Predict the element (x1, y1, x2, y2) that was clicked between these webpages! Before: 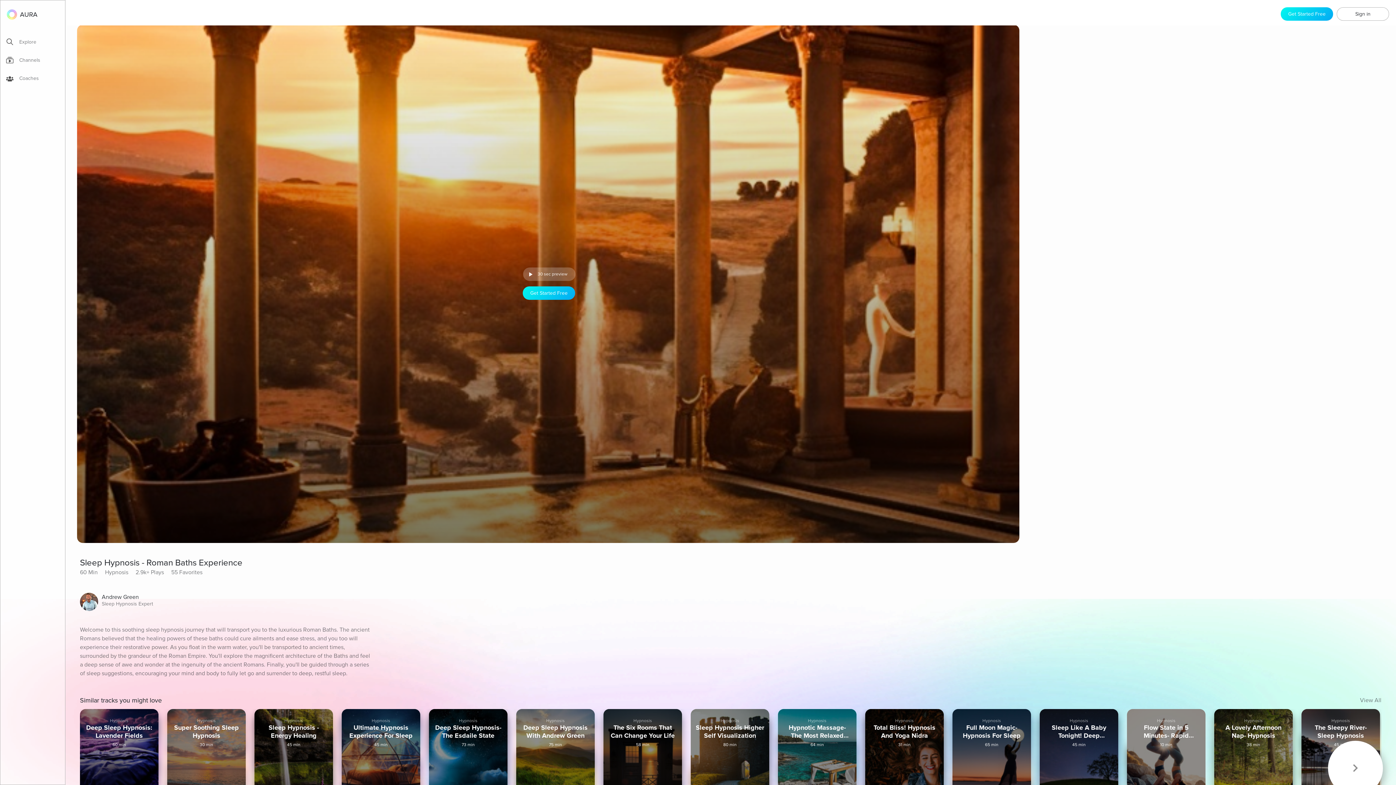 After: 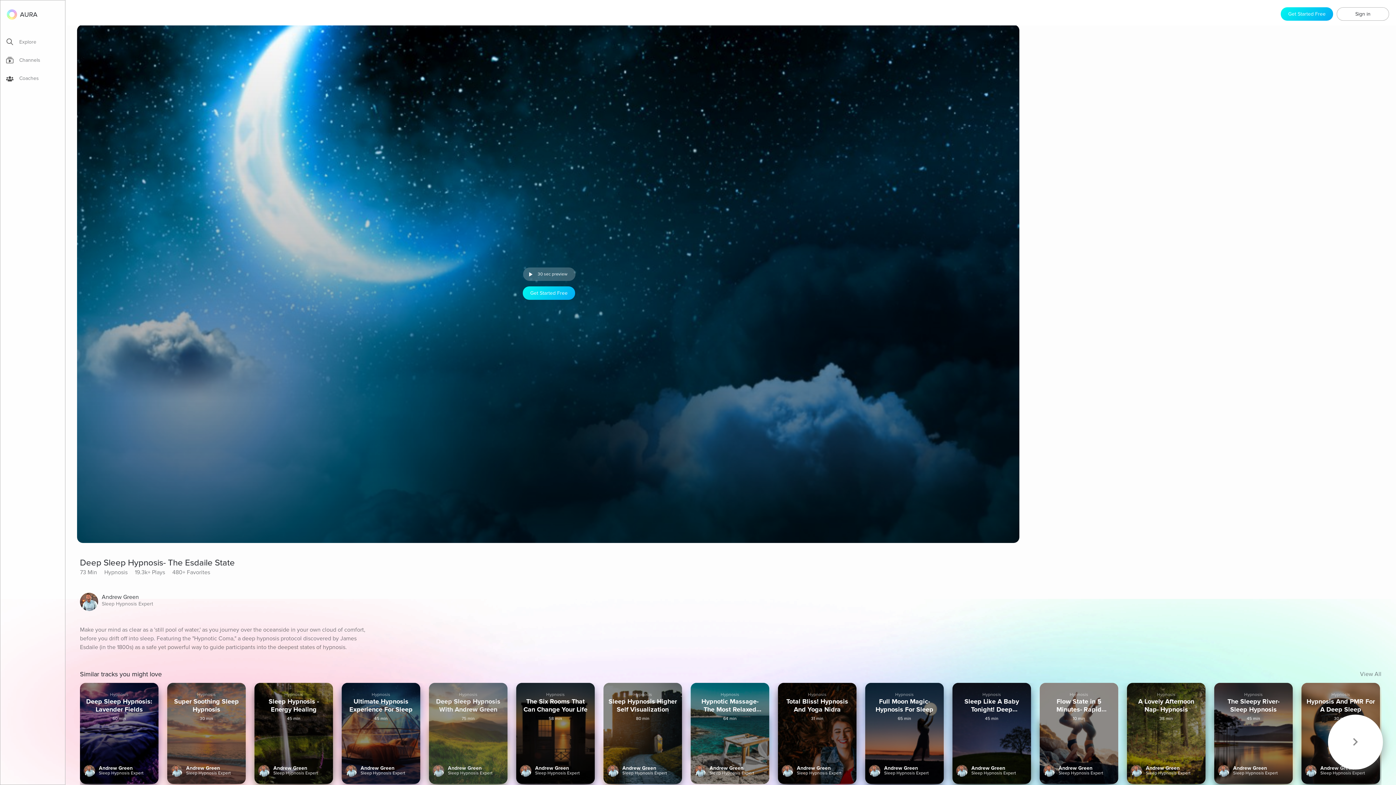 Action: label: Hypnosis
Deep Sleep Hypnosis- The Esdaile State
73 min
Andrew Green
Sleep Hypnosis Expert bbox: (429, 709, 507, 810)